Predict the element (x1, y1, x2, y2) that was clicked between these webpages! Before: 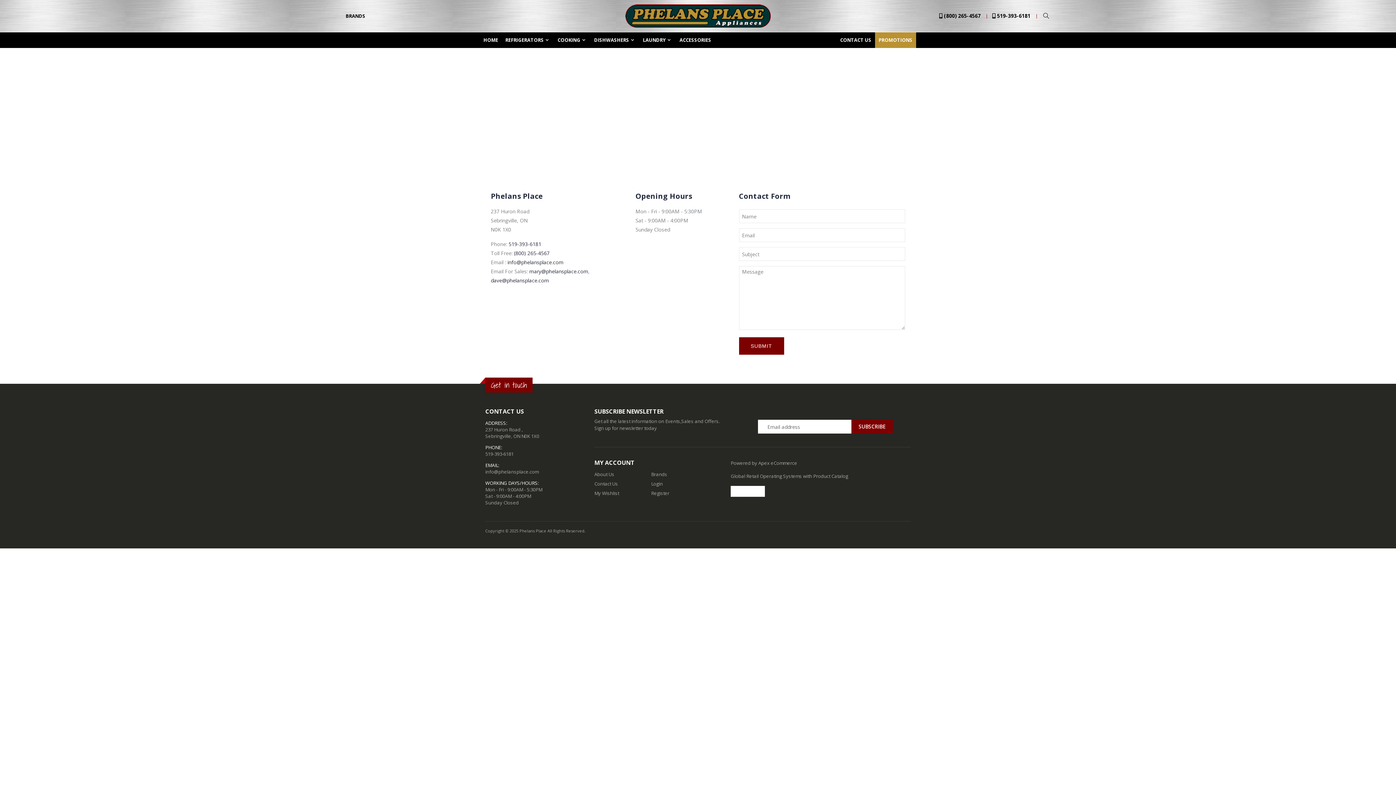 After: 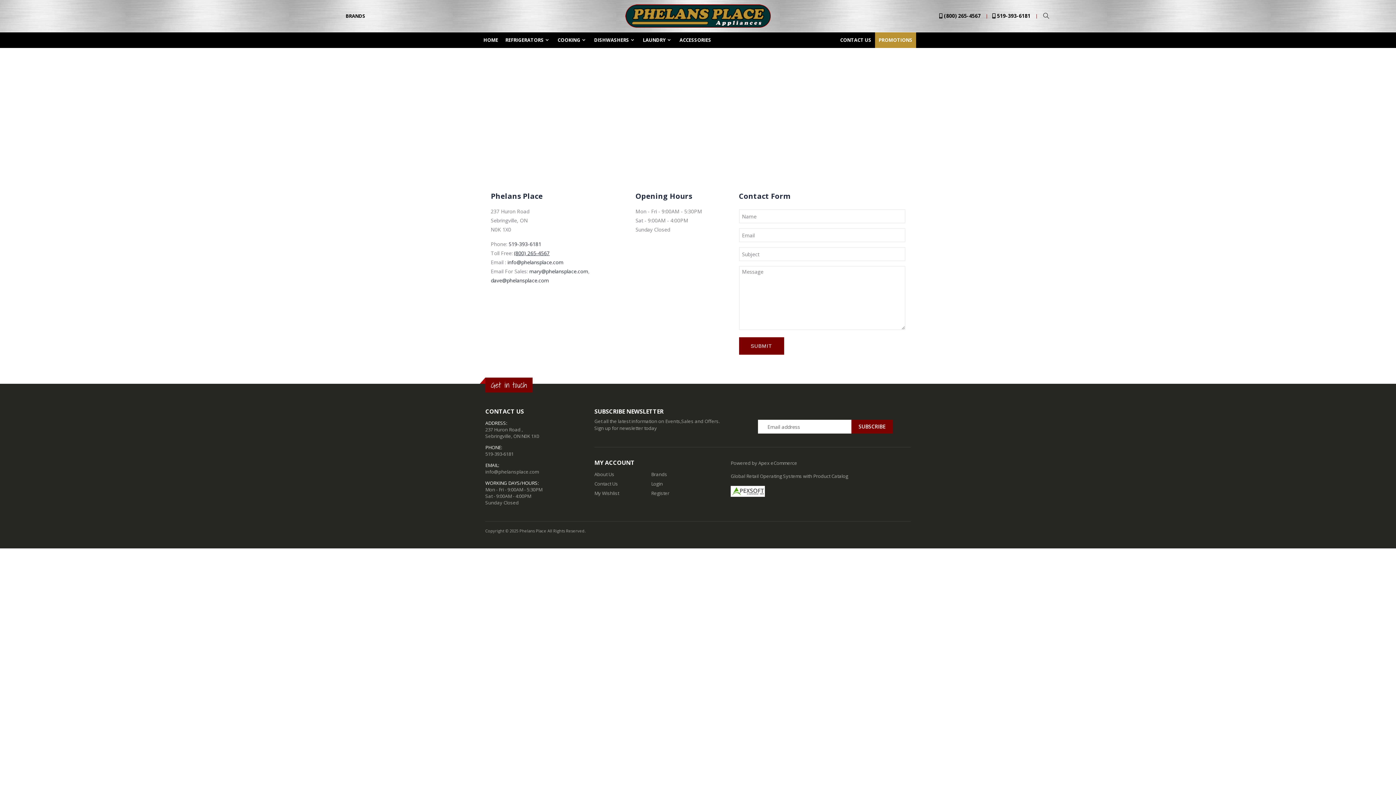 Action: bbox: (514, 249, 549, 256) label: (800) 265-4567